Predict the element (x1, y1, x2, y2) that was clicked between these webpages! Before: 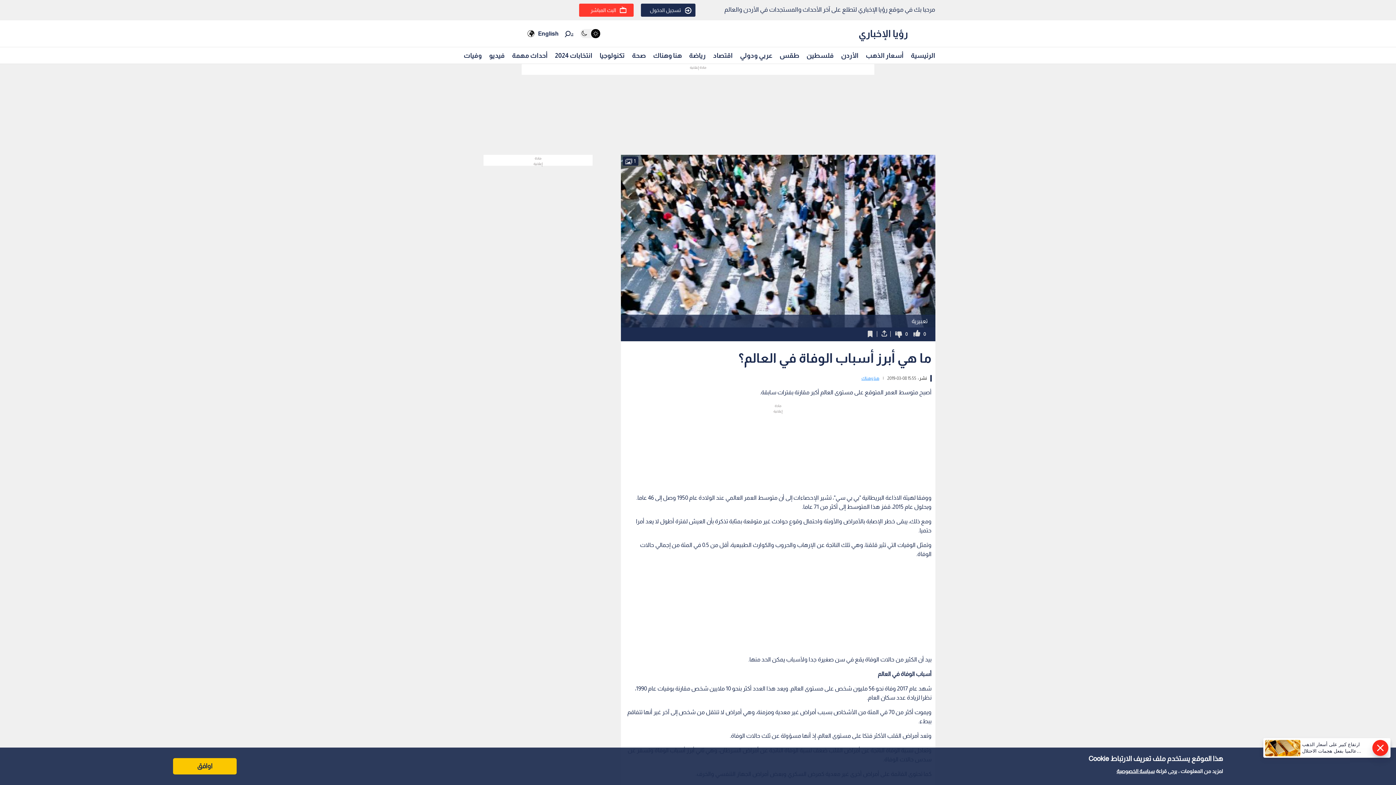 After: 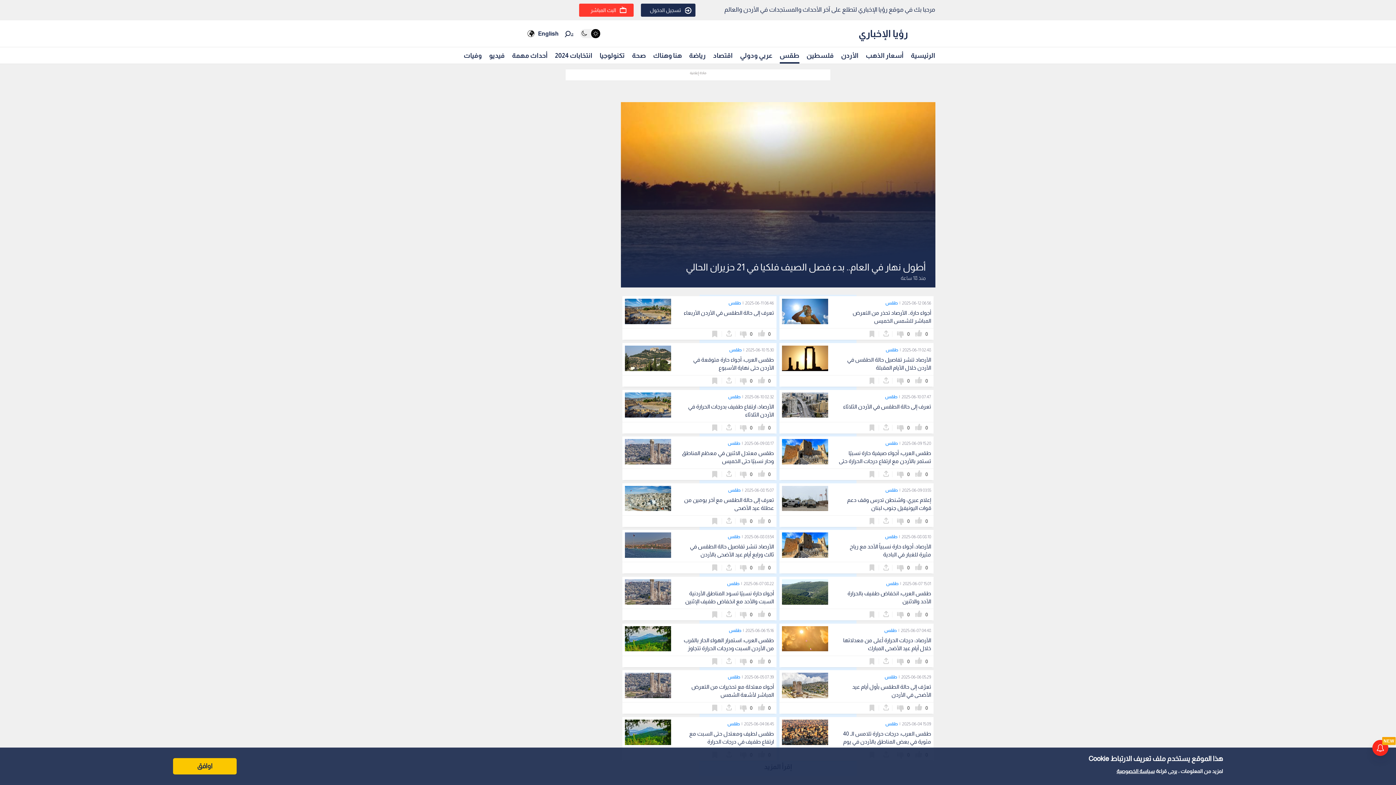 Action: label: طقس bbox: (779, 48, 799, 62)